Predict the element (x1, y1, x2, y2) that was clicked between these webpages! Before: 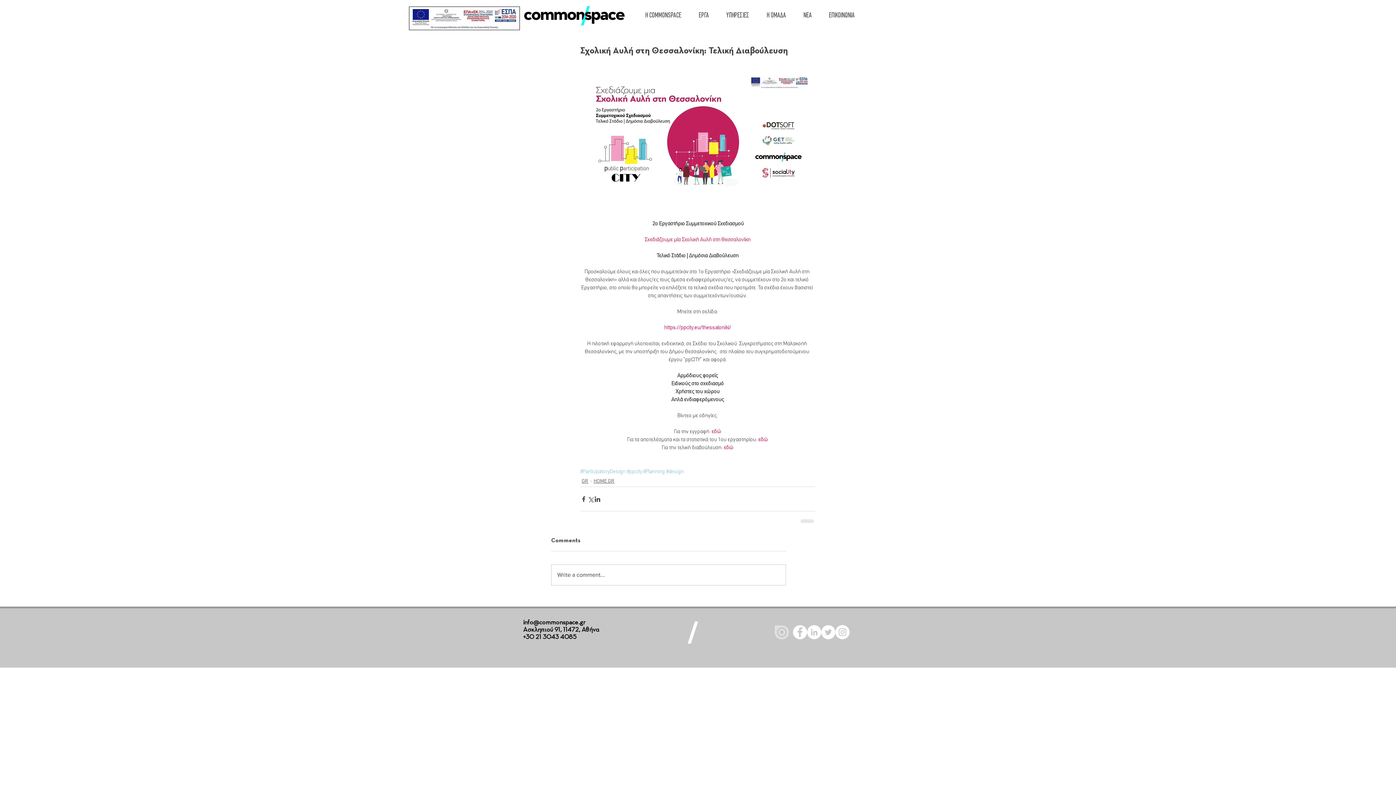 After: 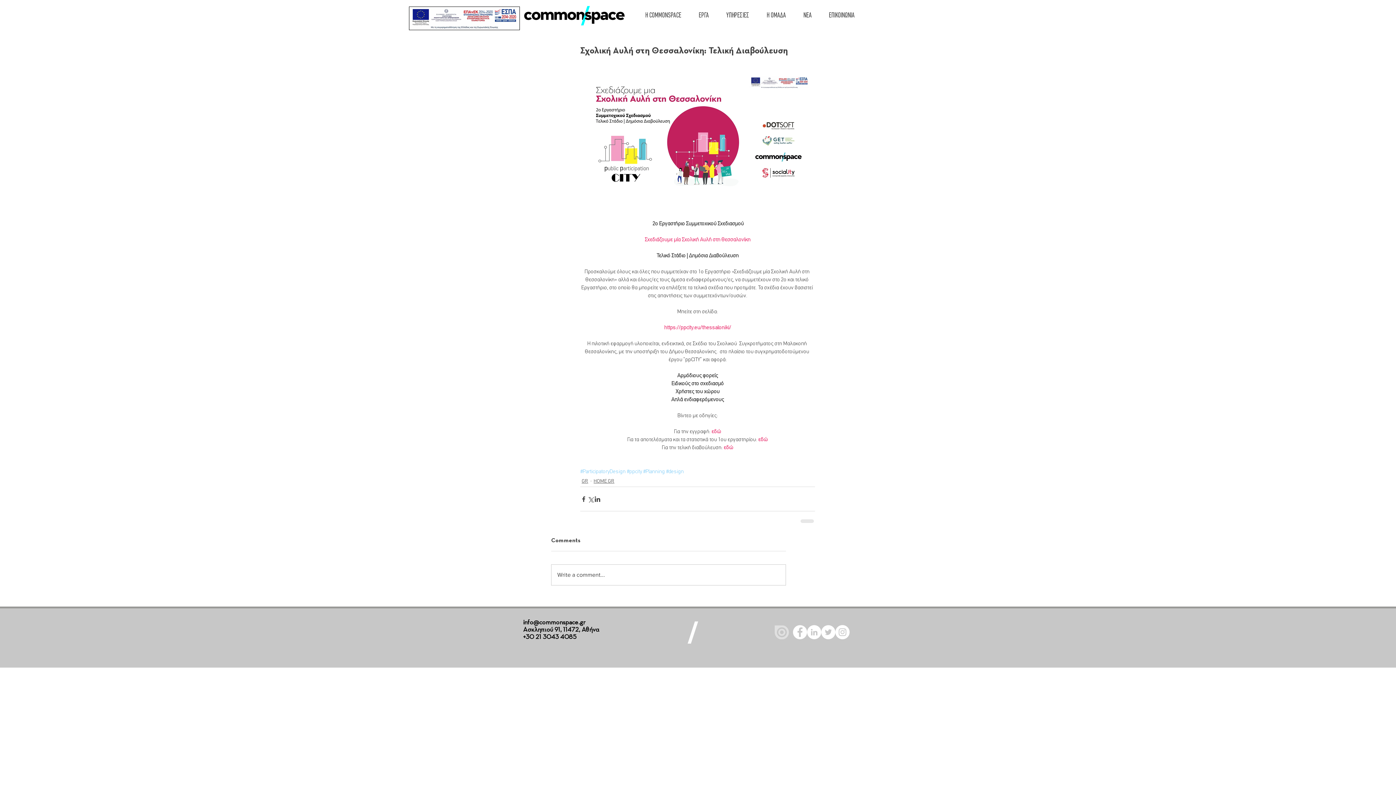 Action: label: εδώ bbox: (758, 437, 768, 442)